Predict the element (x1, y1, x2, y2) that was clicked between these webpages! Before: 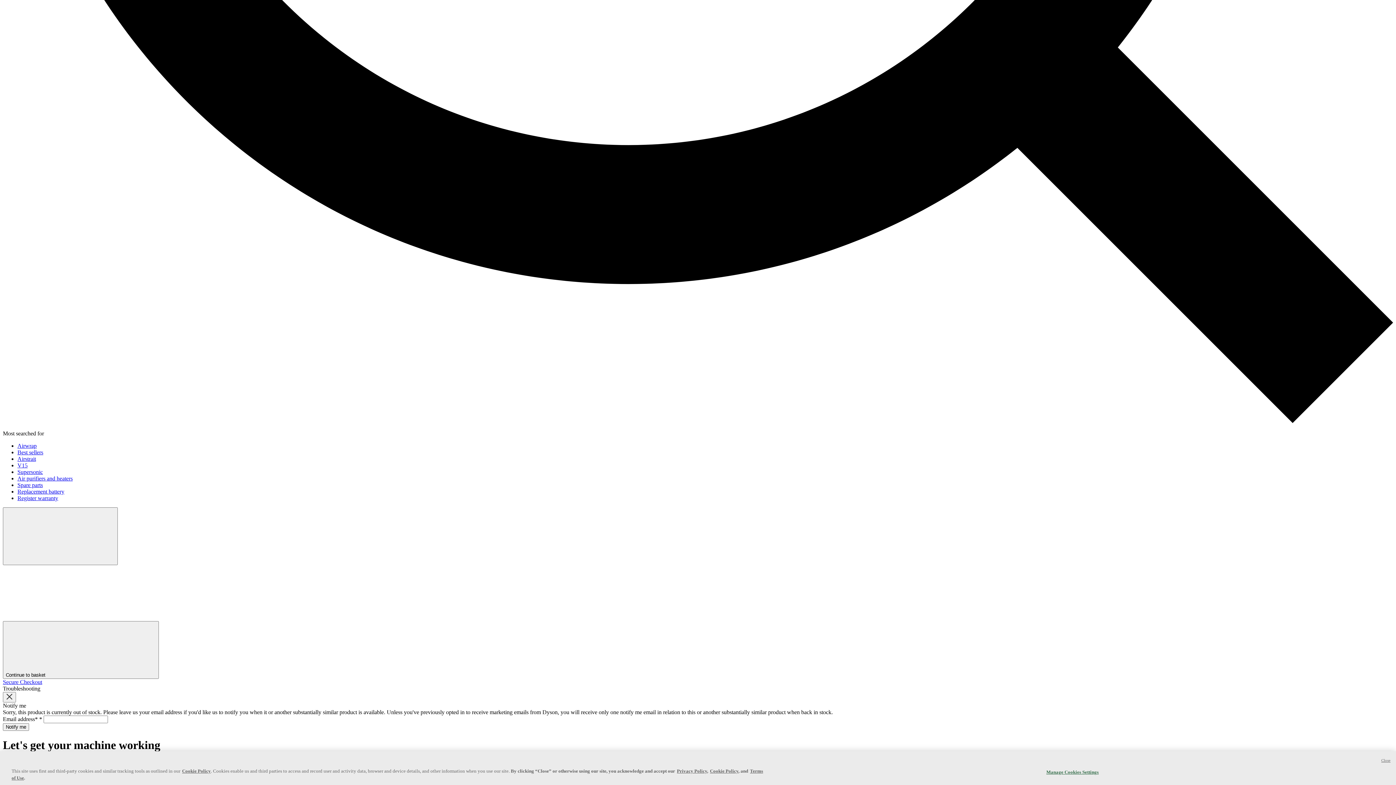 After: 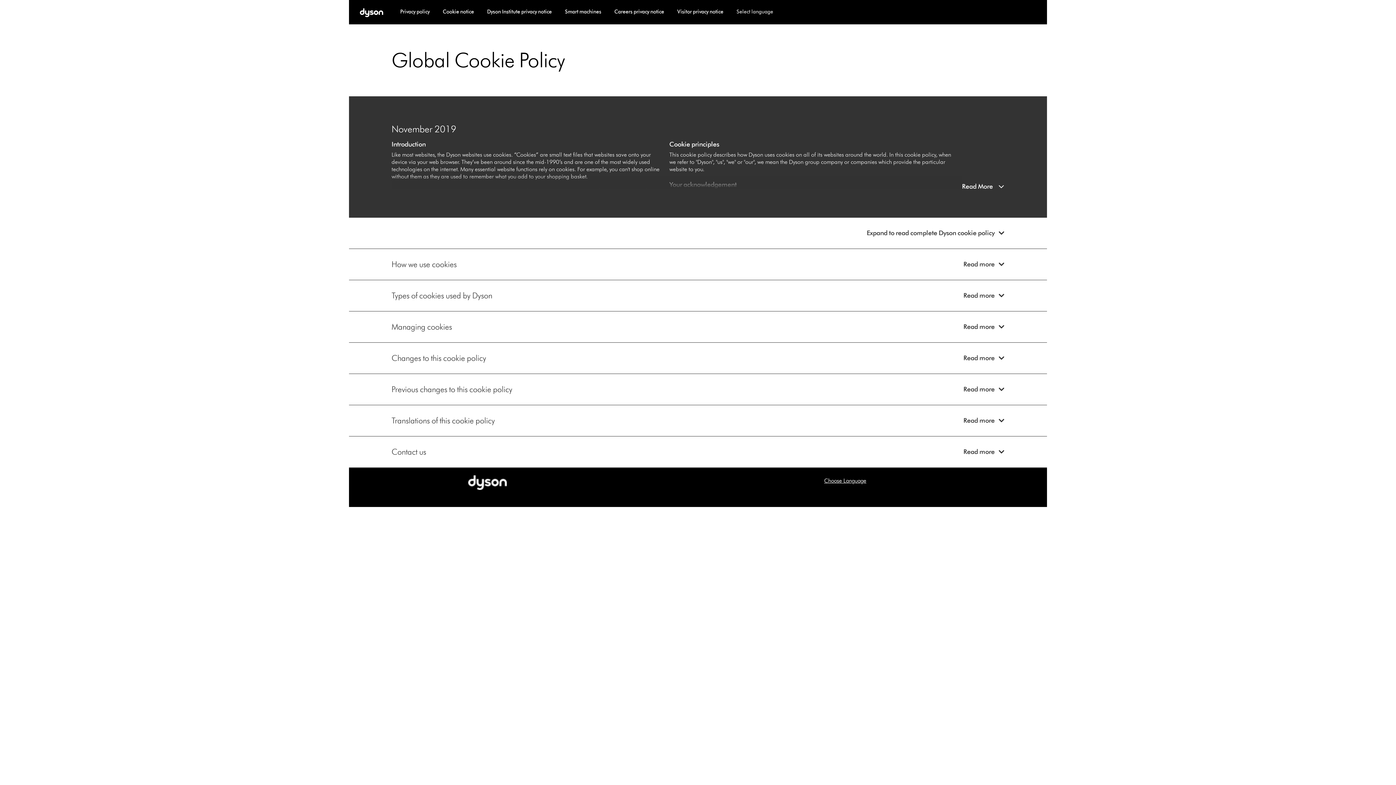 Action: bbox: (182, 768, 210, 774) label: Cookie Policy